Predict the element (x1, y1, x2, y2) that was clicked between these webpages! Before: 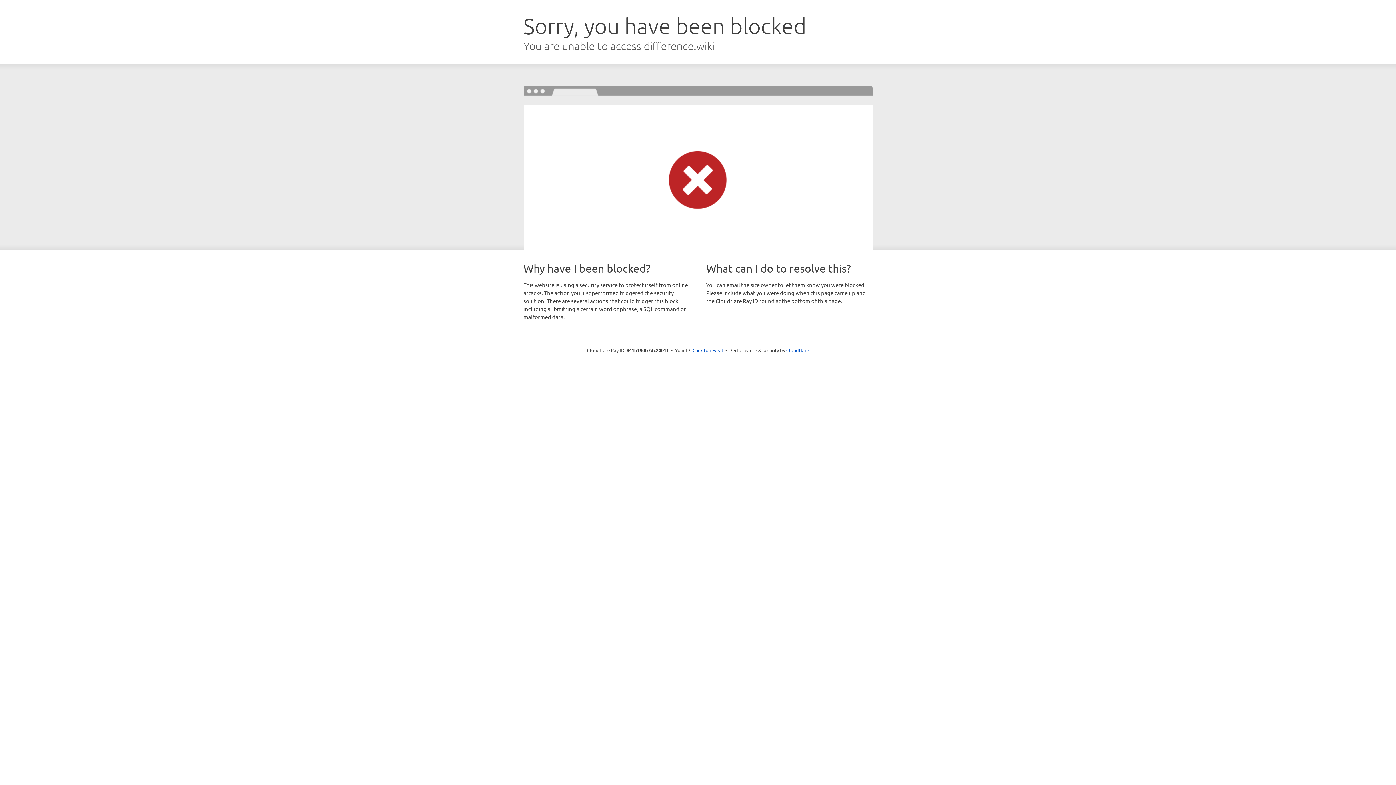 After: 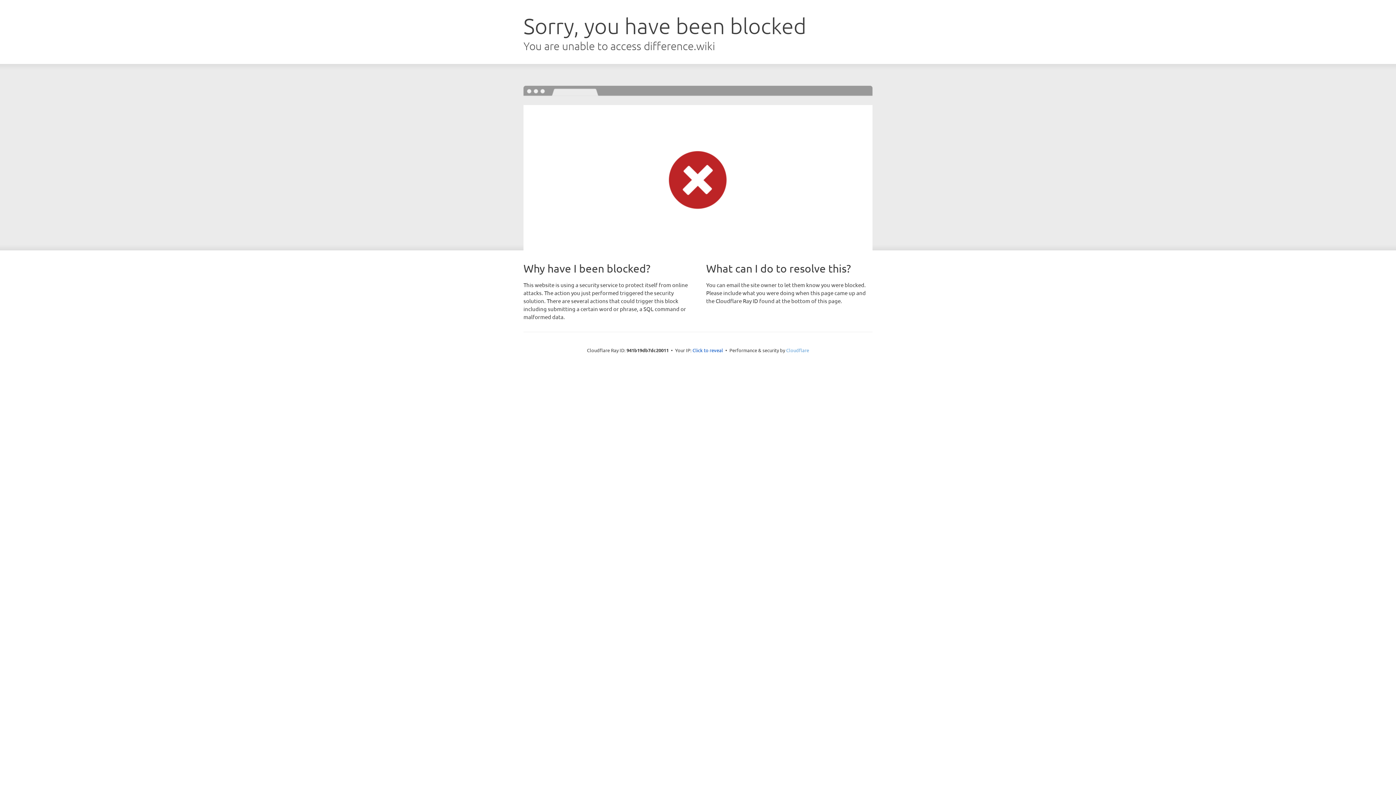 Action: bbox: (786, 347, 809, 353) label: Cloudflare